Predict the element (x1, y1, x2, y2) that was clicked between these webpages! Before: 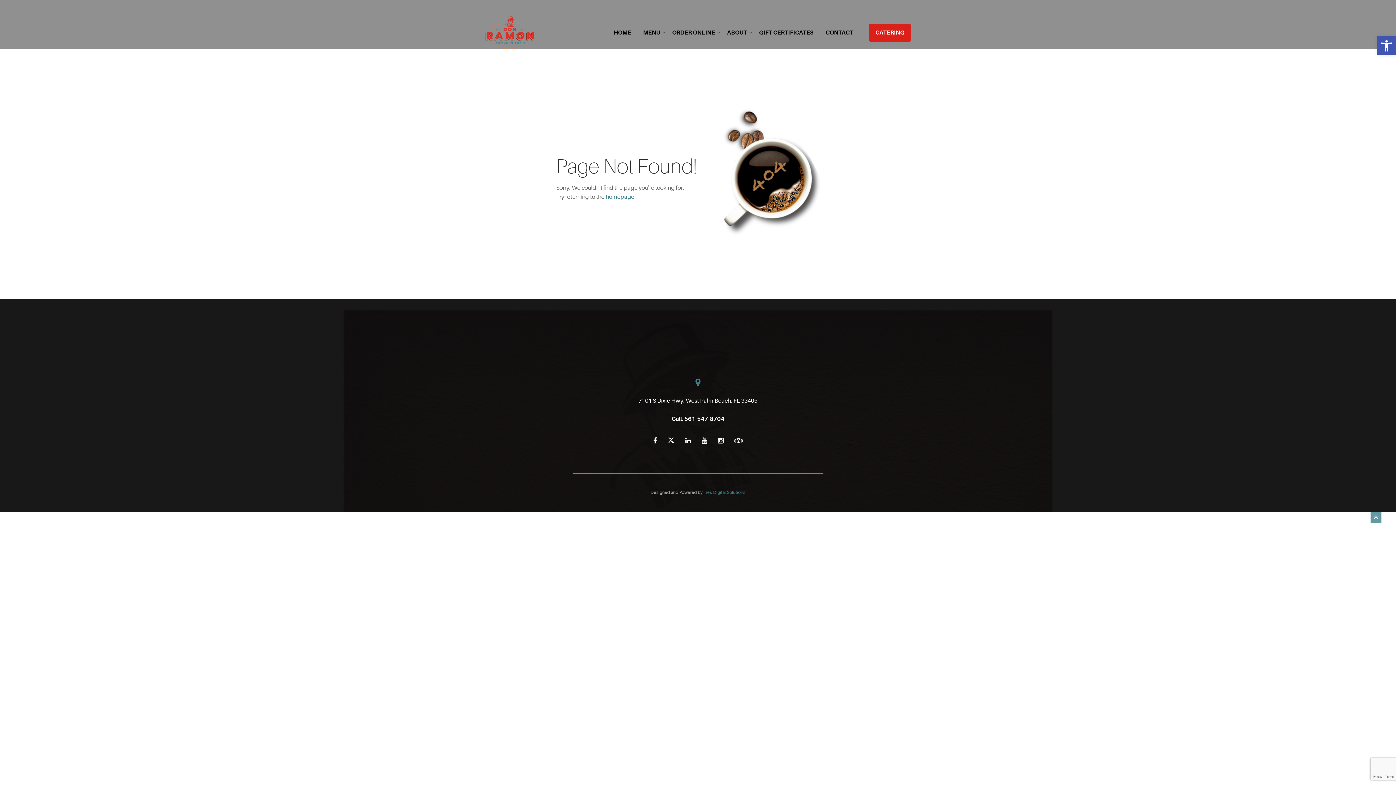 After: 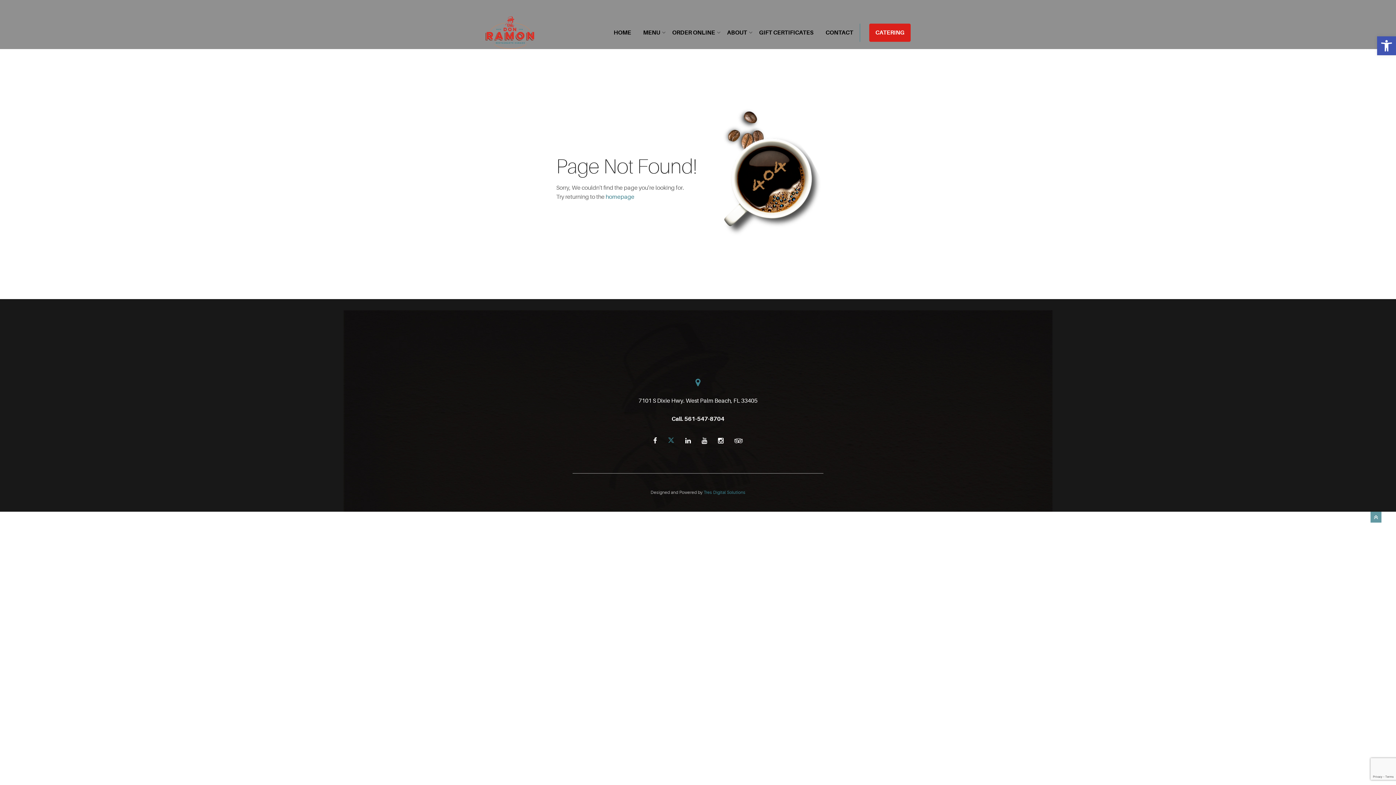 Action: bbox: (668, 437, 674, 444)